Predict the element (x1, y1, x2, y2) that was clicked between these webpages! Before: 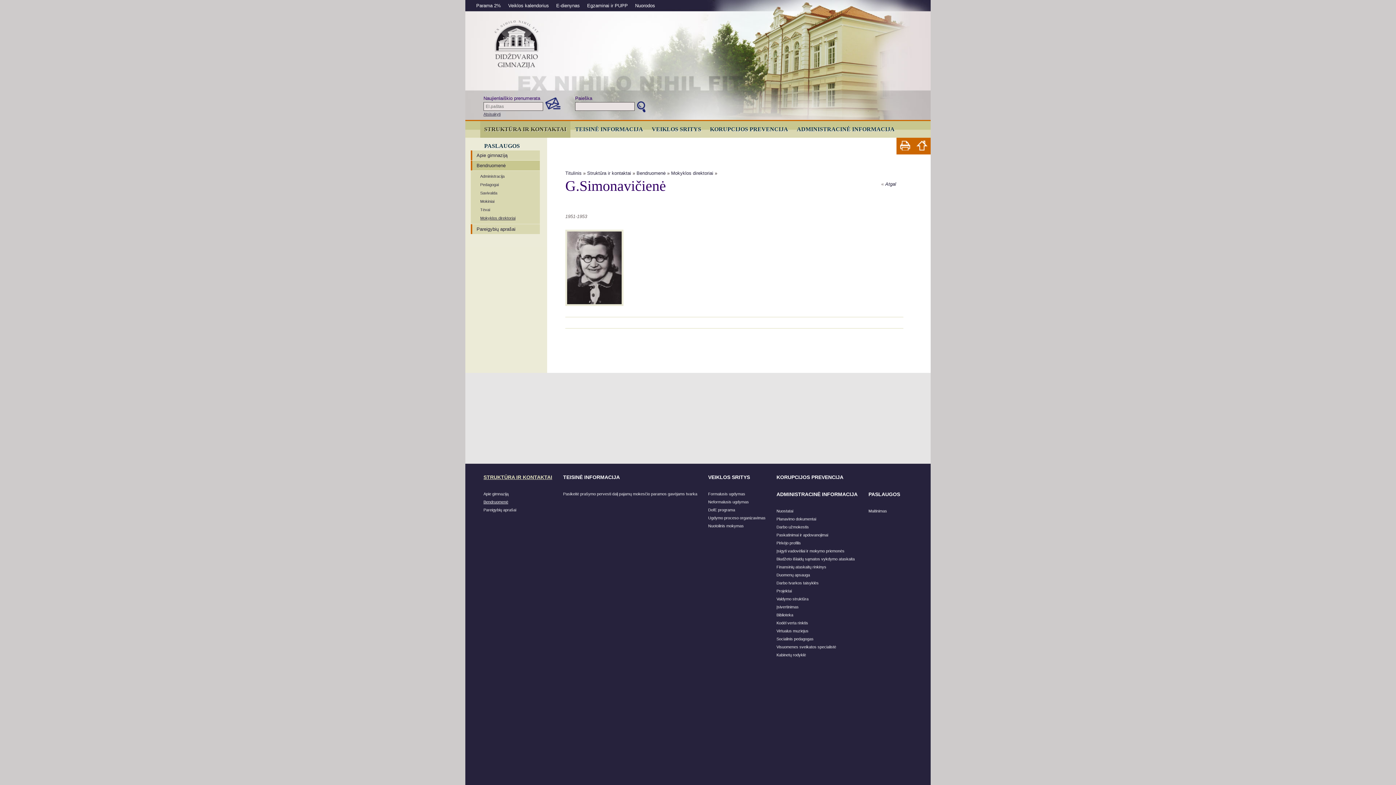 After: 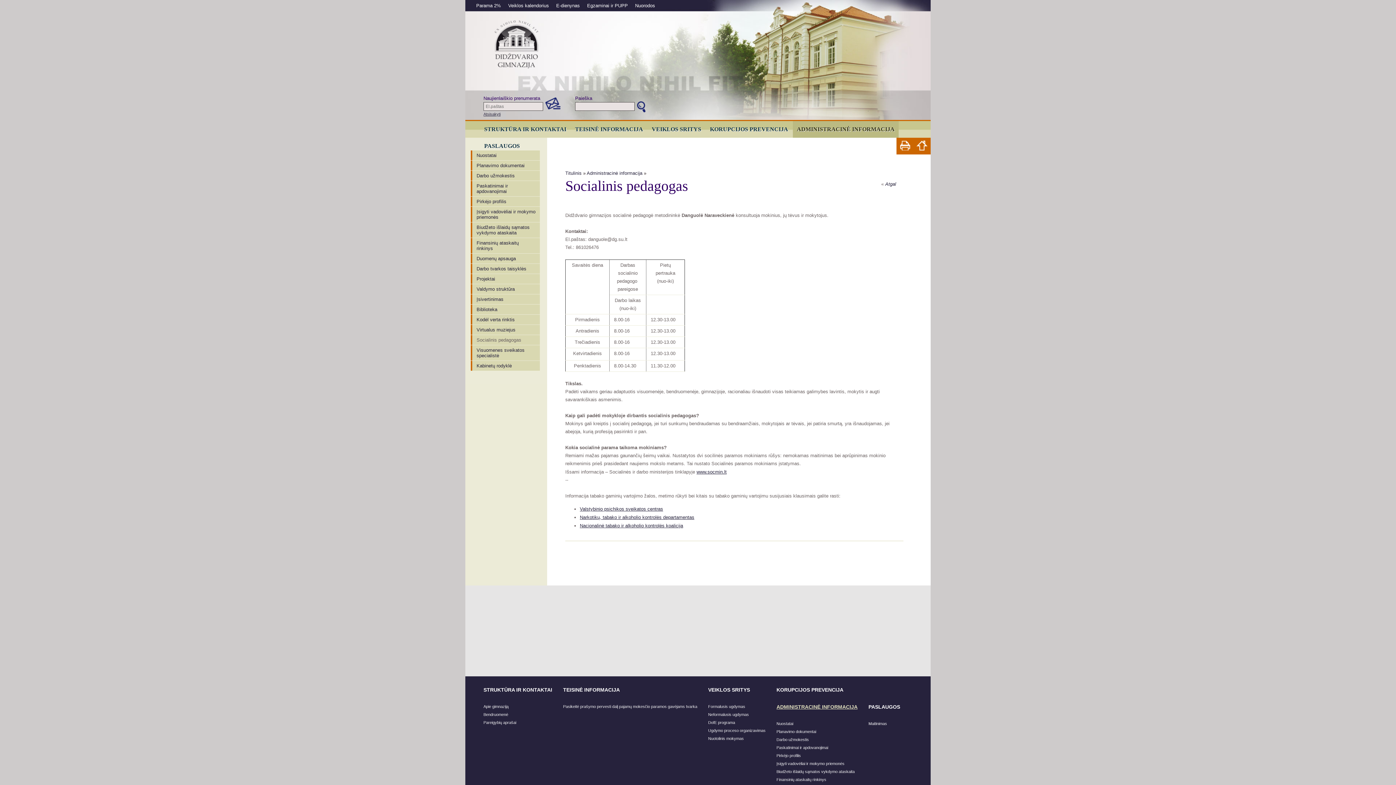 Action: bbox: (776, 637, 813, 641) label: Socialinis pedagogas